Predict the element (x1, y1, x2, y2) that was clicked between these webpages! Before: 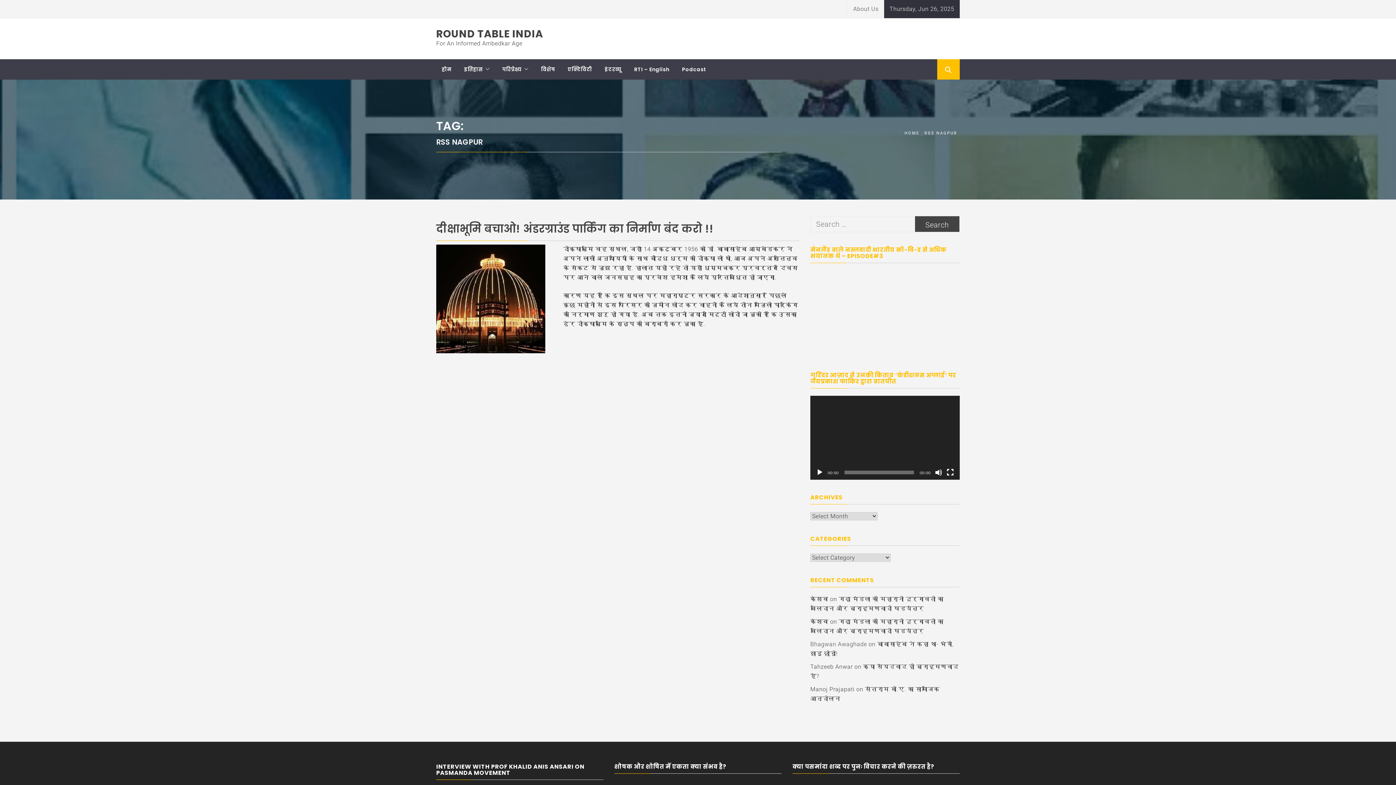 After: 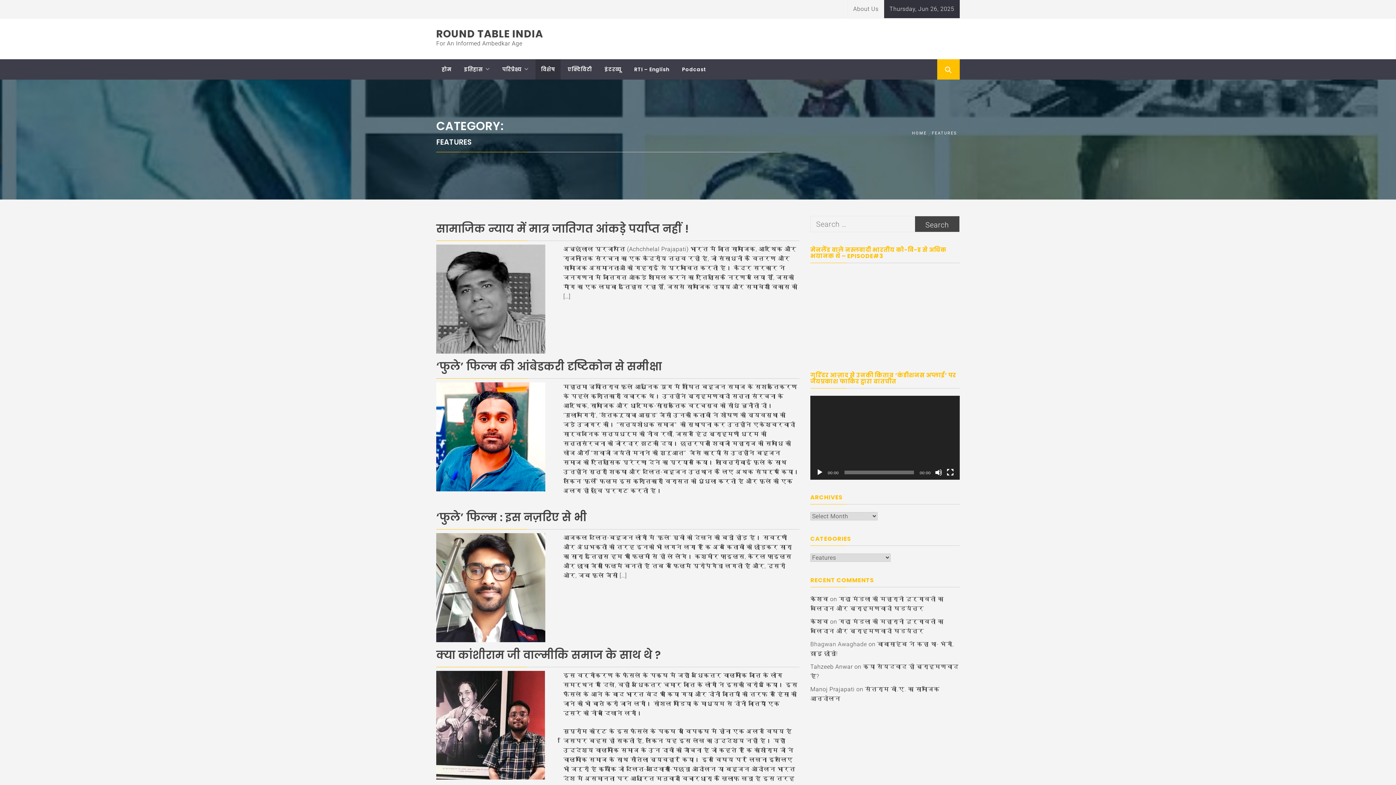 Action: bbox: (535, 59, 560, 79) label: विशेष